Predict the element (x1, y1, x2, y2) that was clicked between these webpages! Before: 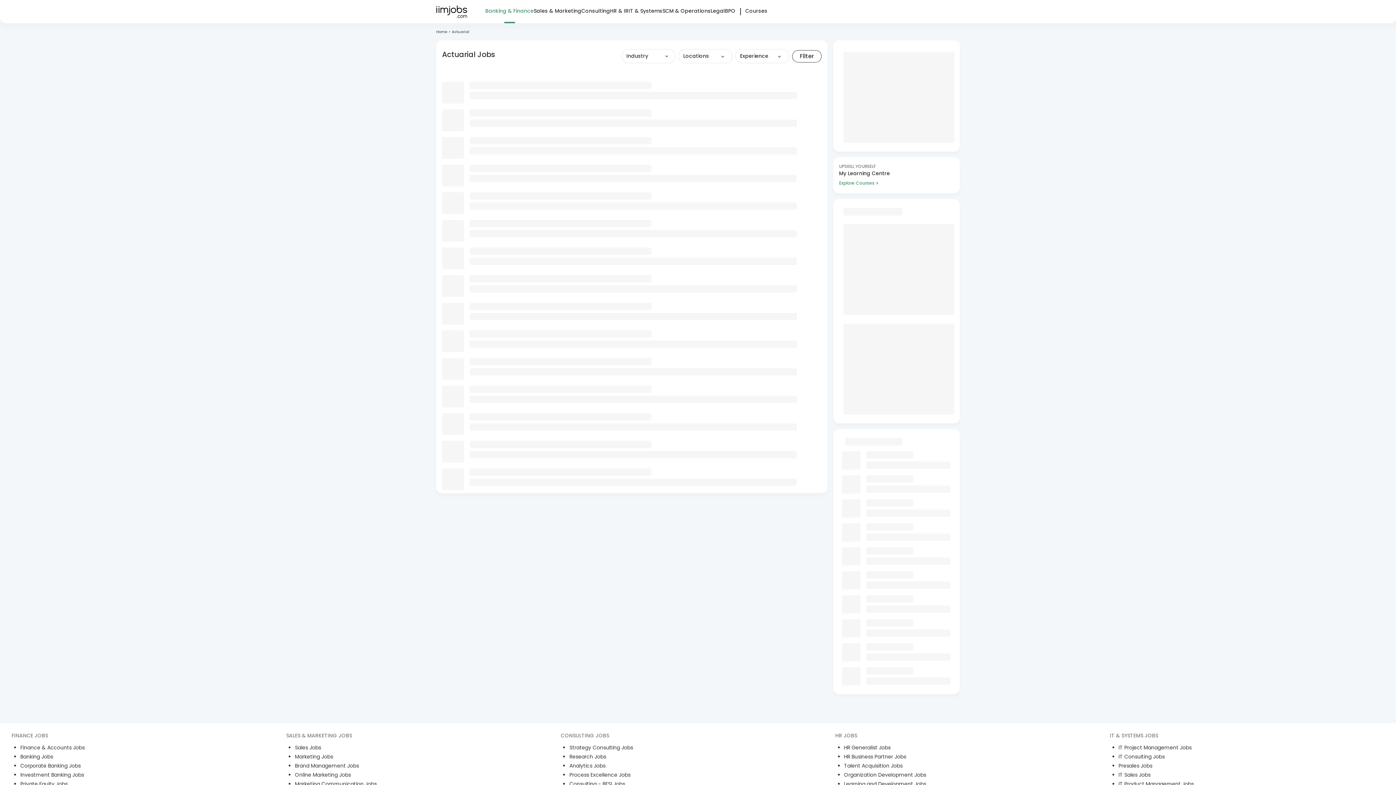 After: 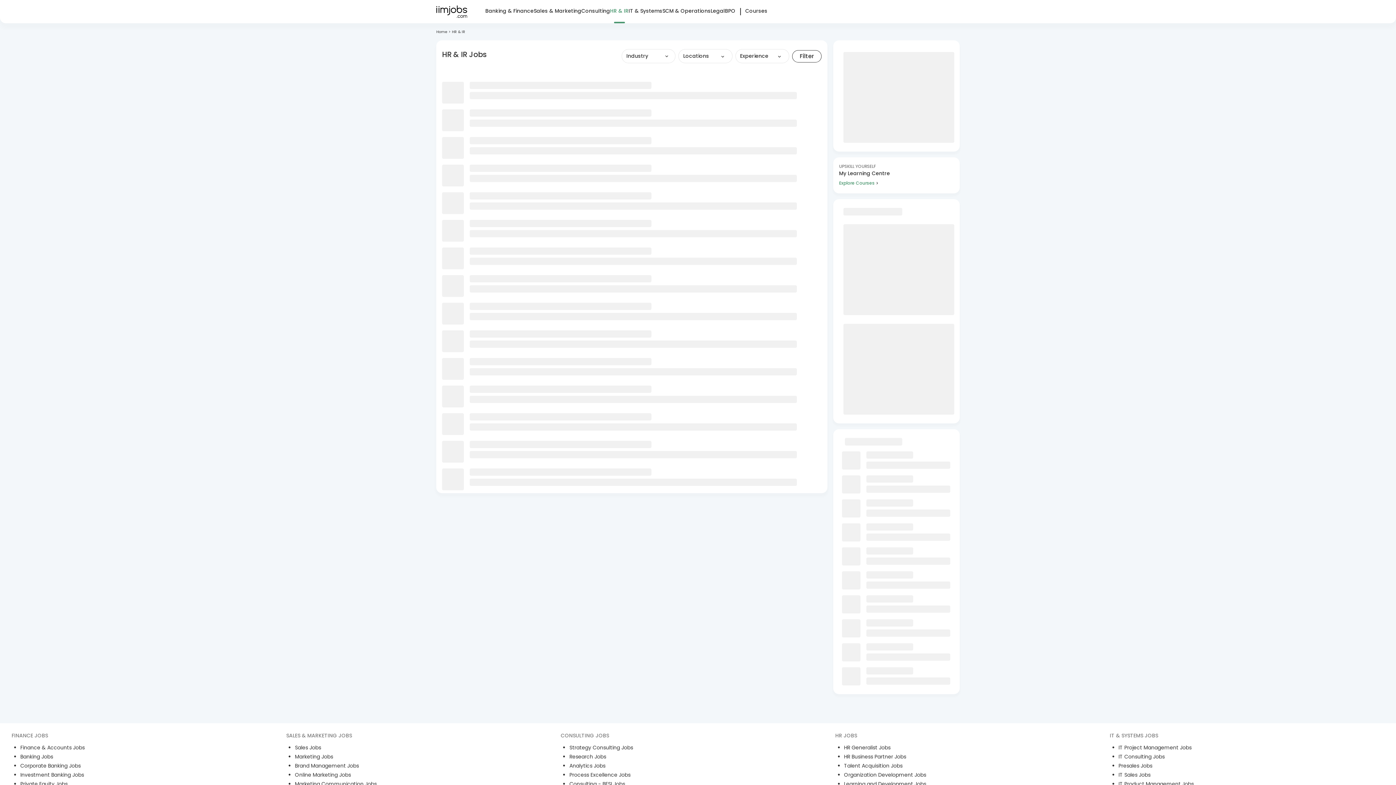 Action: label: HR & IR bbox: (610, 6, 628, 23)